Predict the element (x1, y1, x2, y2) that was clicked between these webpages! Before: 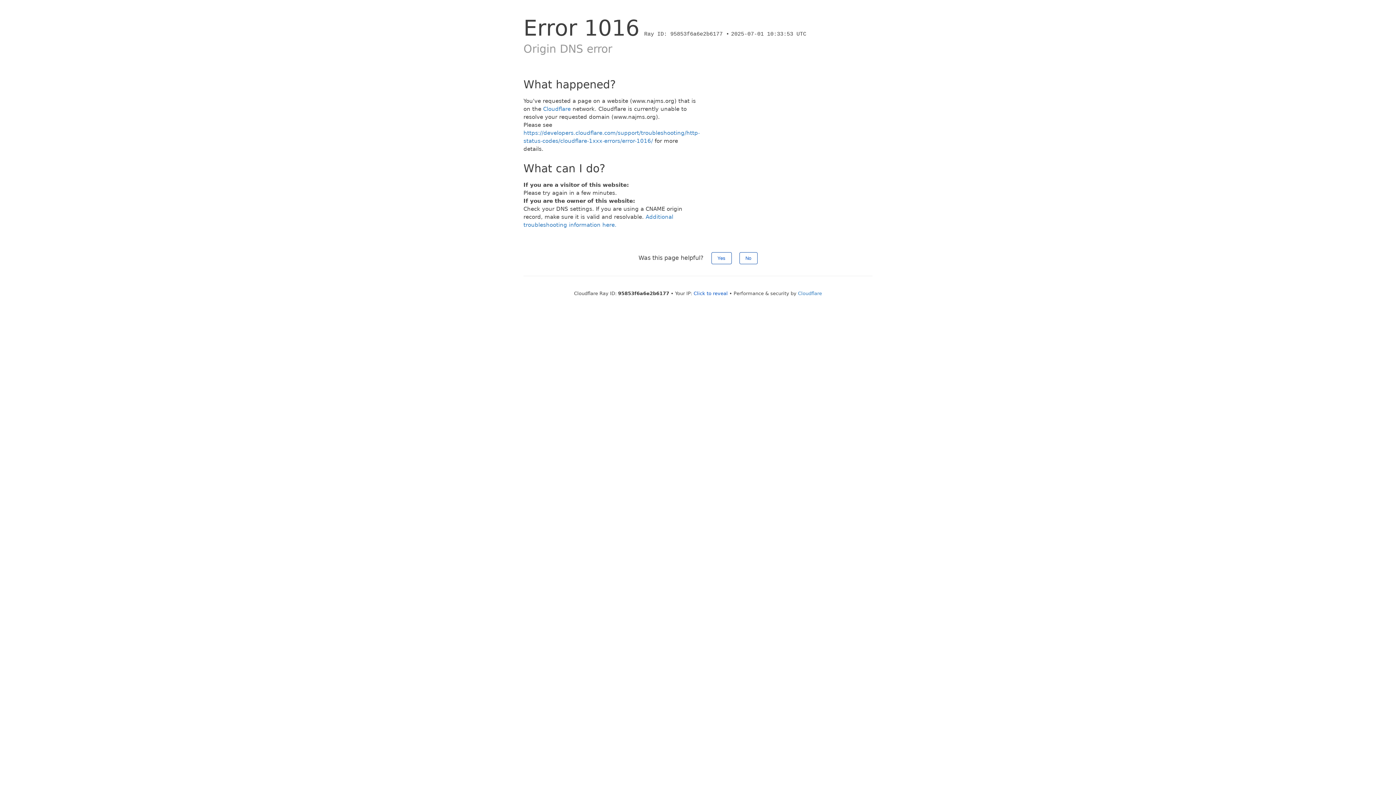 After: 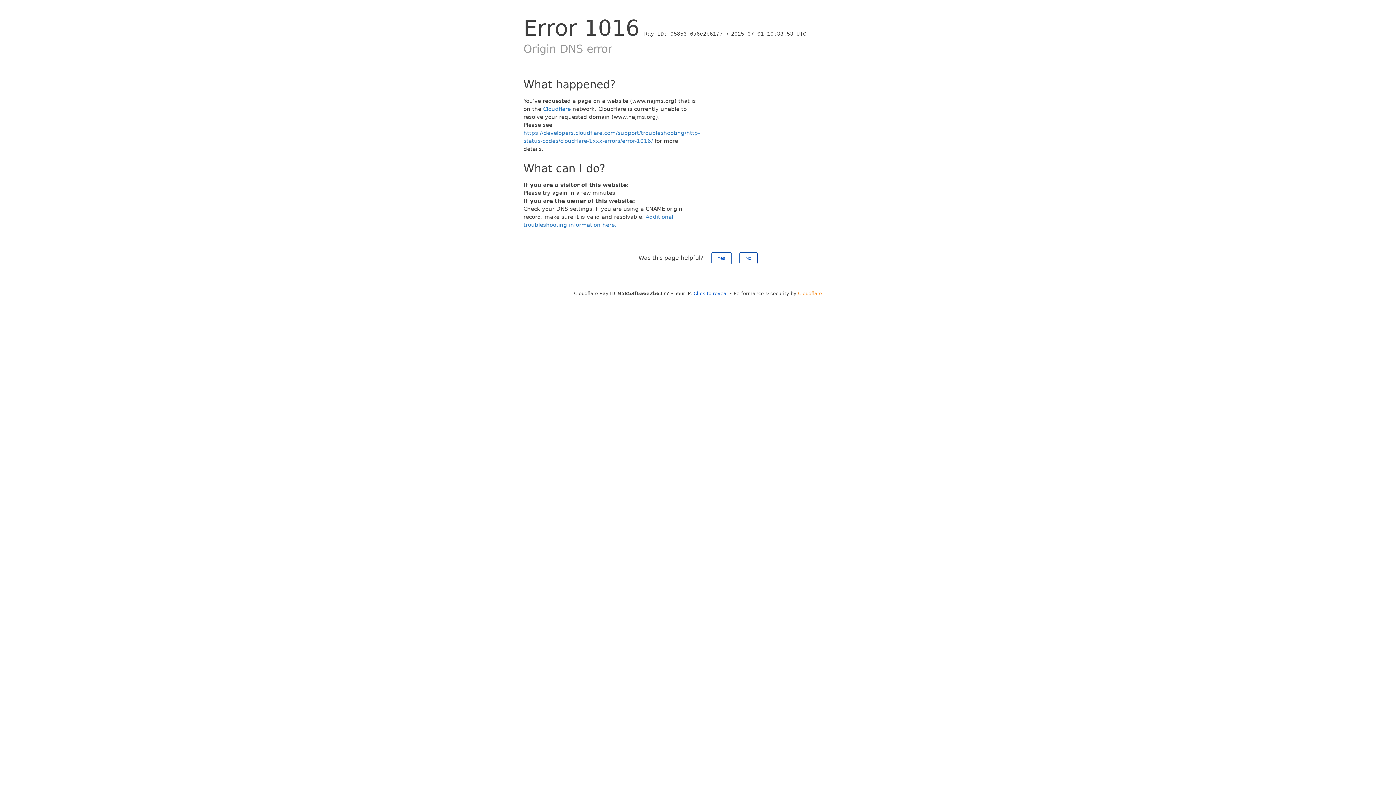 Action: label: Cloudflare bbox: (798, 290, 822, 296)